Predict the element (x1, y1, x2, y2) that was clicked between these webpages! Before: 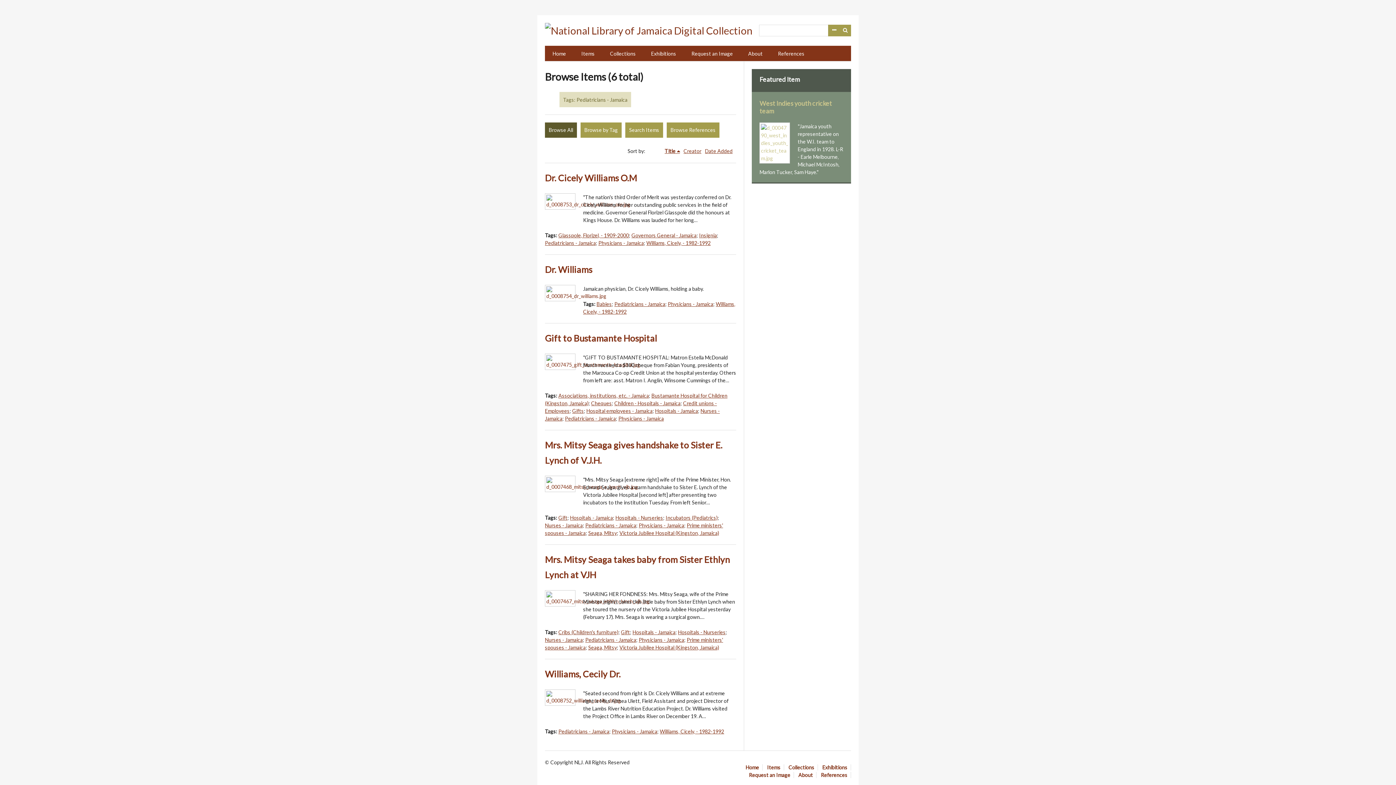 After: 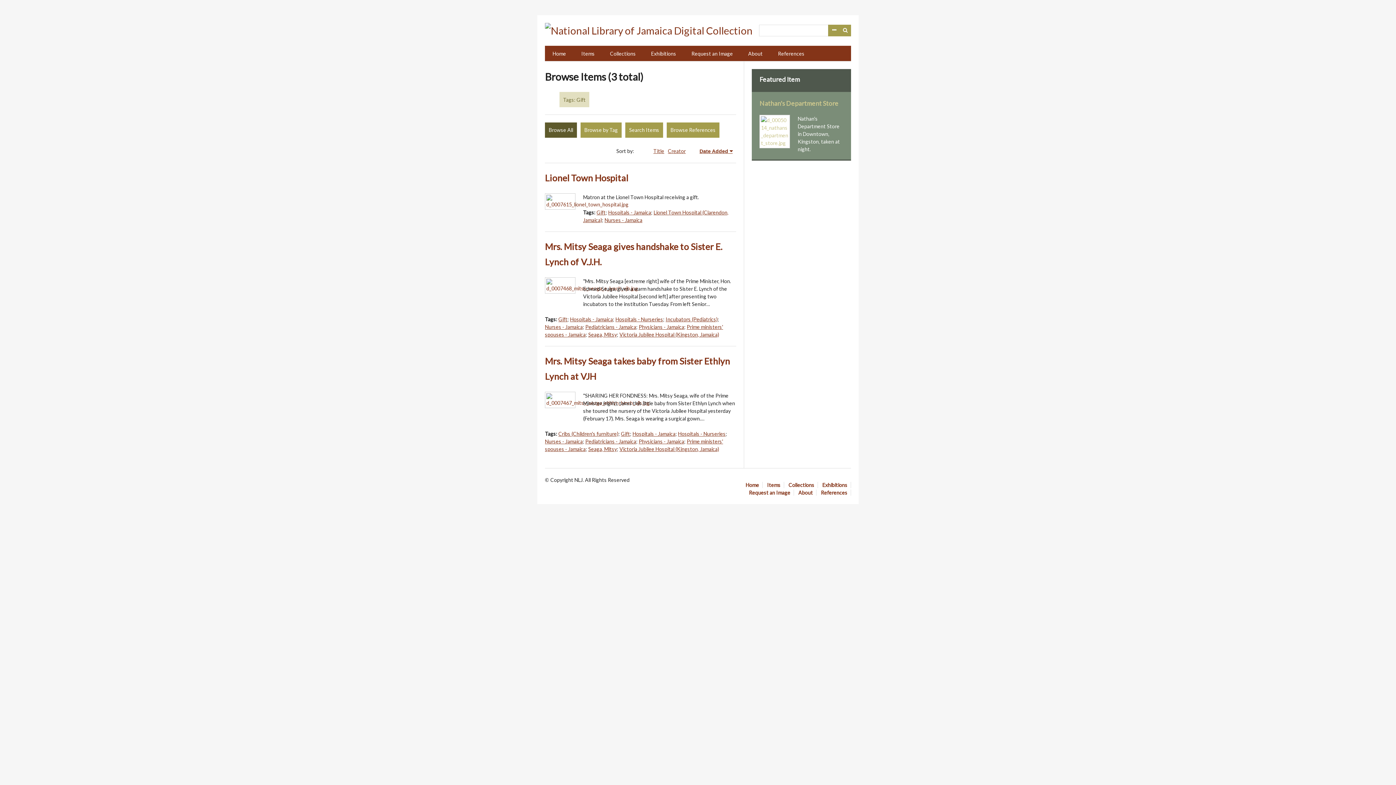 Action: label: Gift bbox: (558, 514, 567, 521)